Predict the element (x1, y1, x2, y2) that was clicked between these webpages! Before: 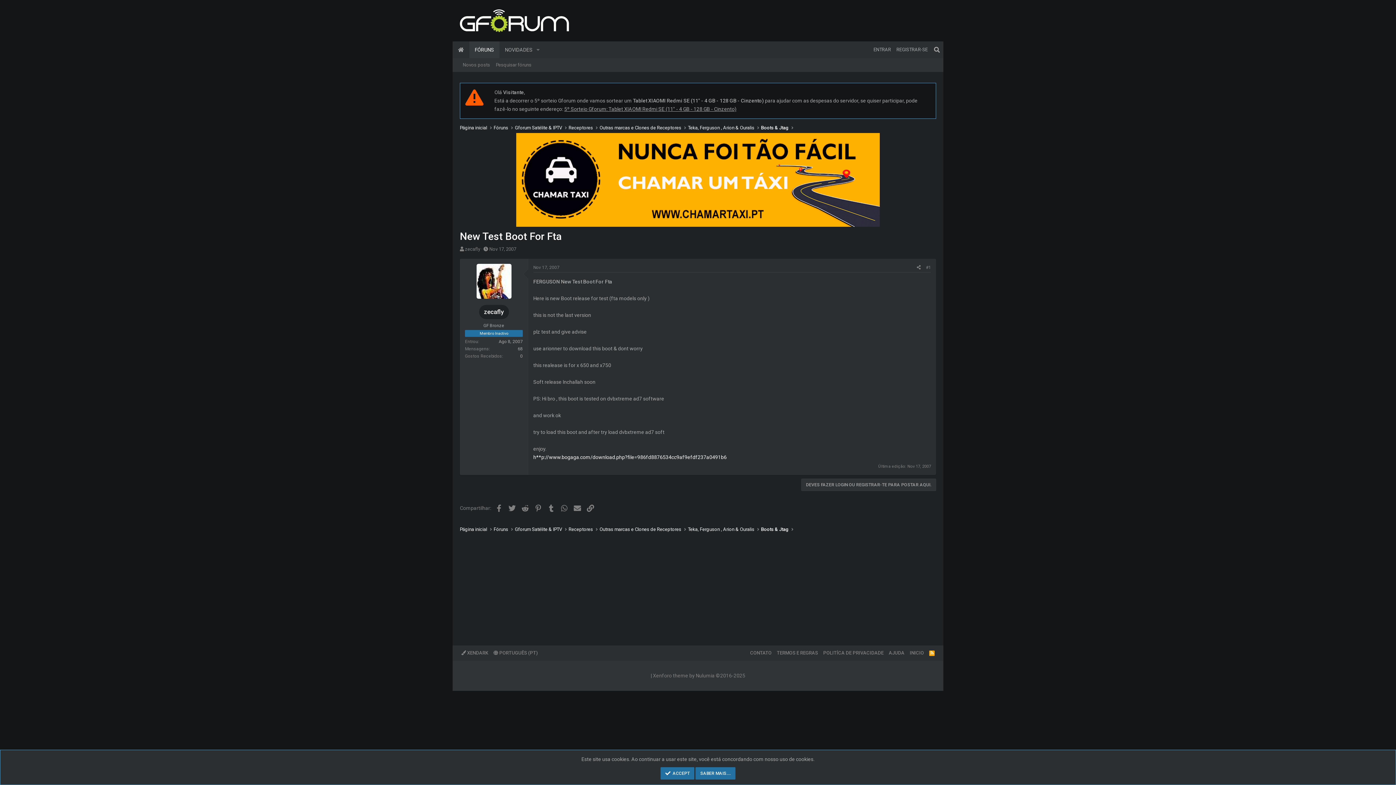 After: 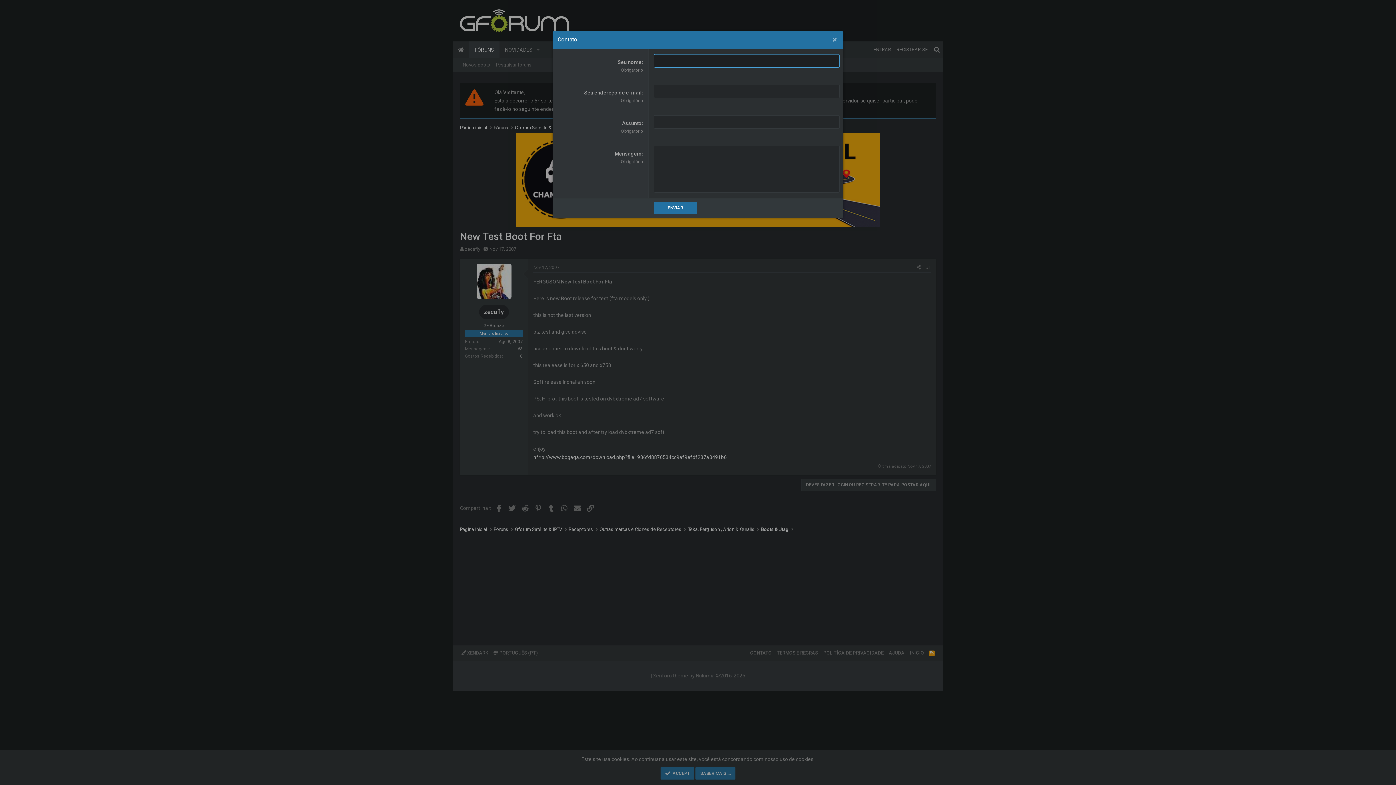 Action: bbox: (748, 650, 773, 655) label: CONTATO